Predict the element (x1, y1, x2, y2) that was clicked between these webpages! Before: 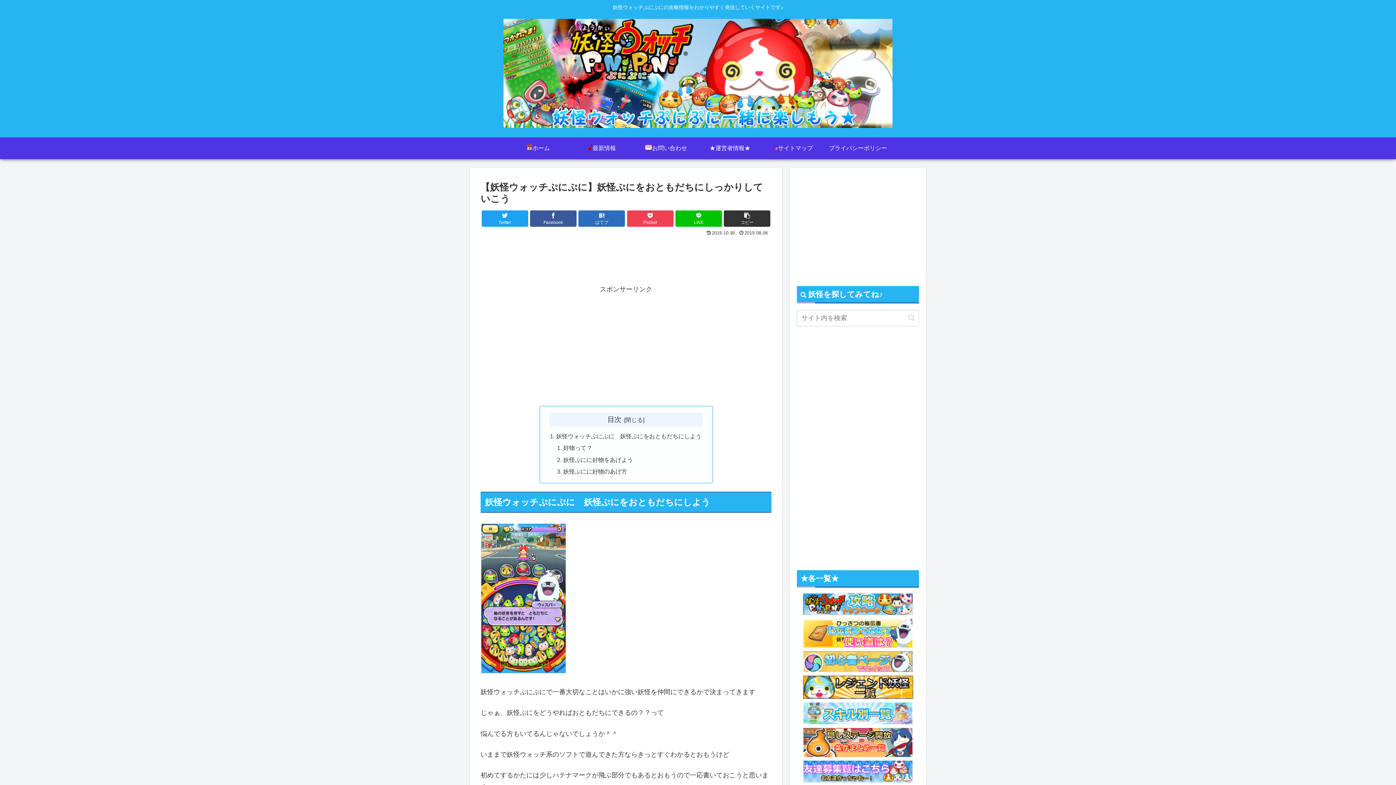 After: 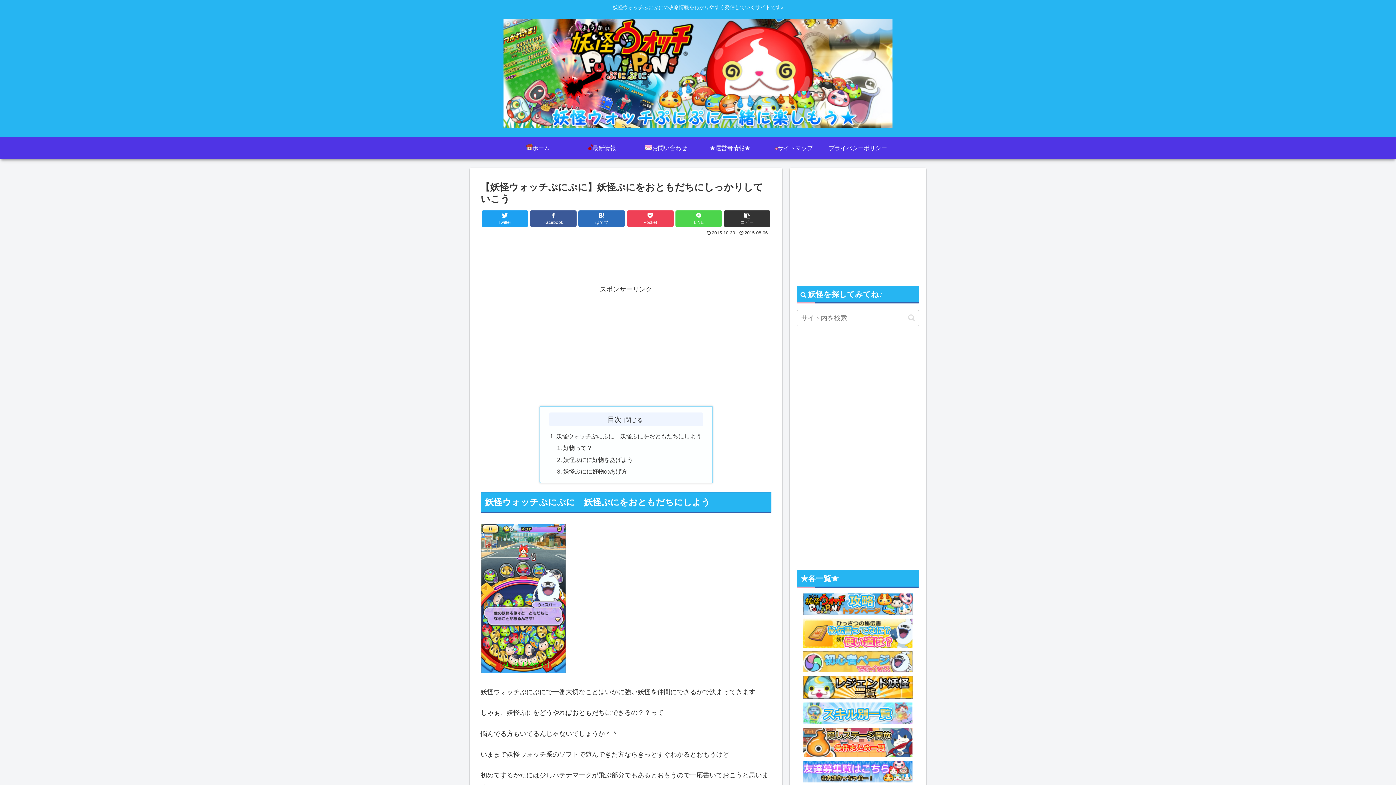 Action: label: LINE bbox: (675, 210, 722, 226)